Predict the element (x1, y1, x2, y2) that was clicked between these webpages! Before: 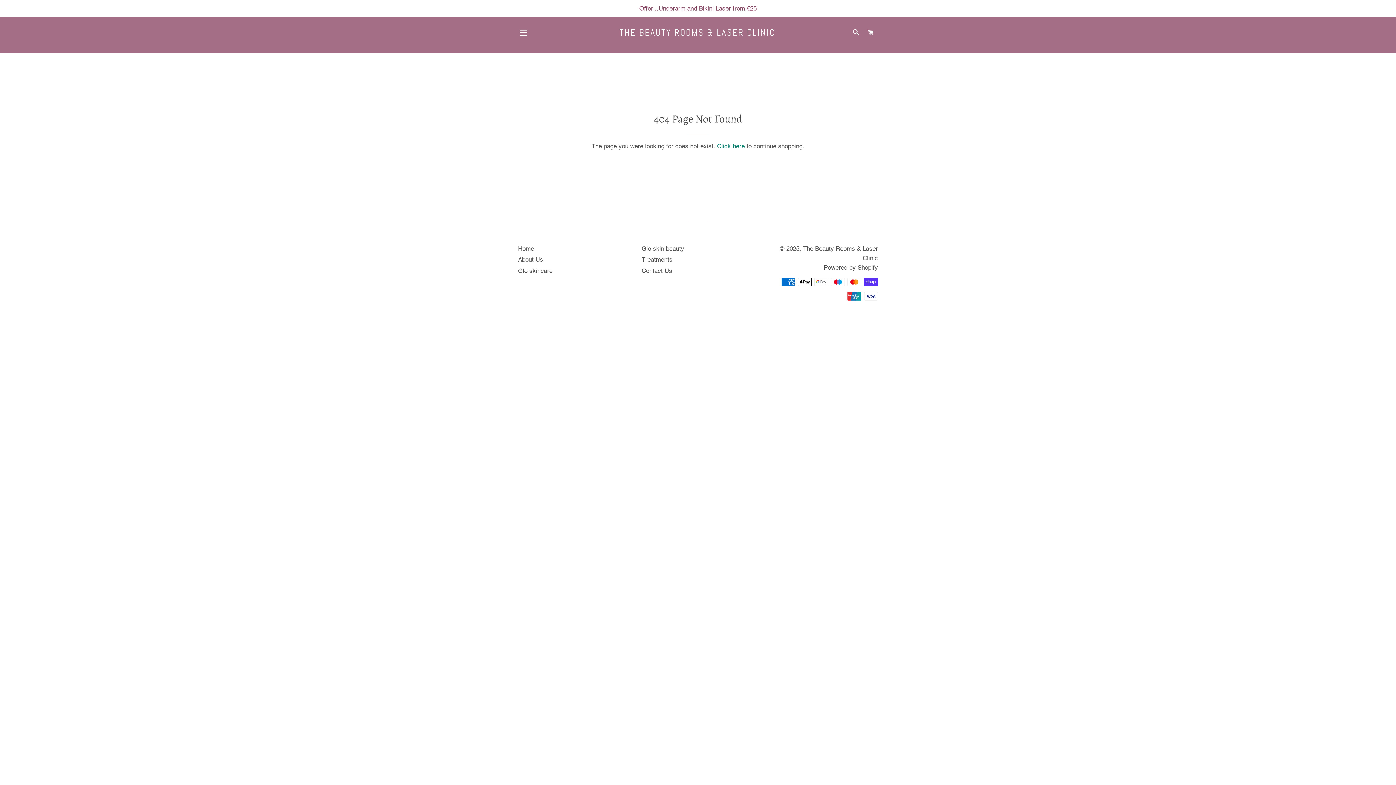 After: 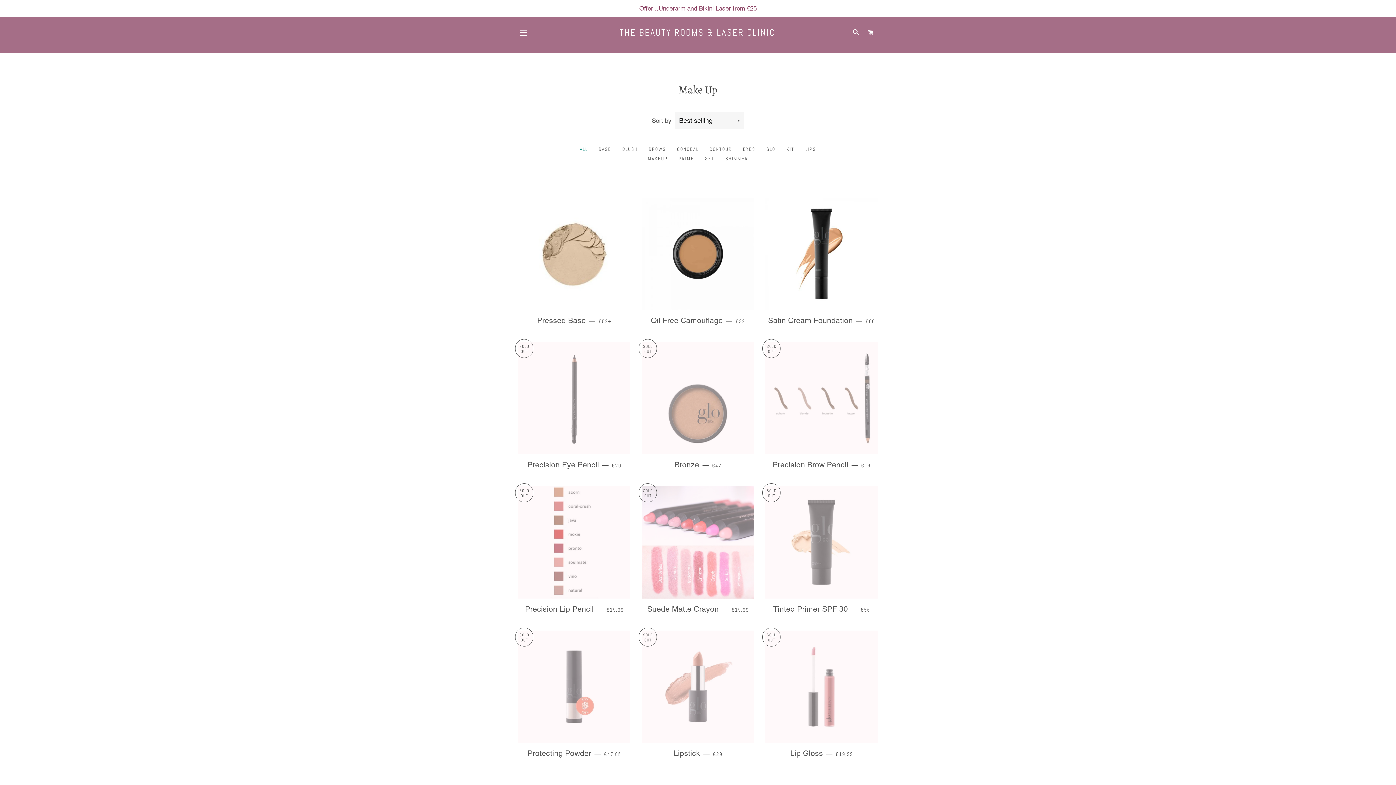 Action: bbox: (518, 267, 552, 274) label: Glo skincare